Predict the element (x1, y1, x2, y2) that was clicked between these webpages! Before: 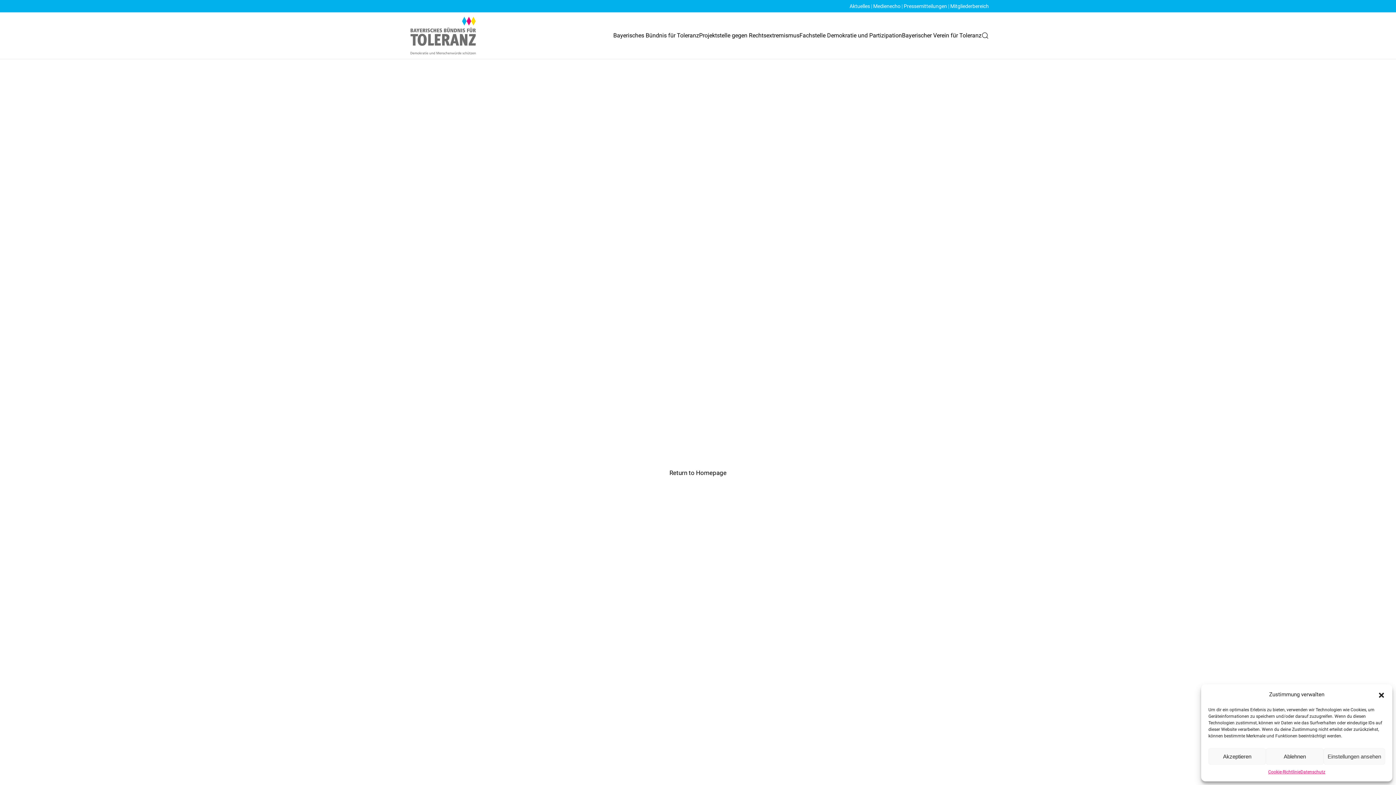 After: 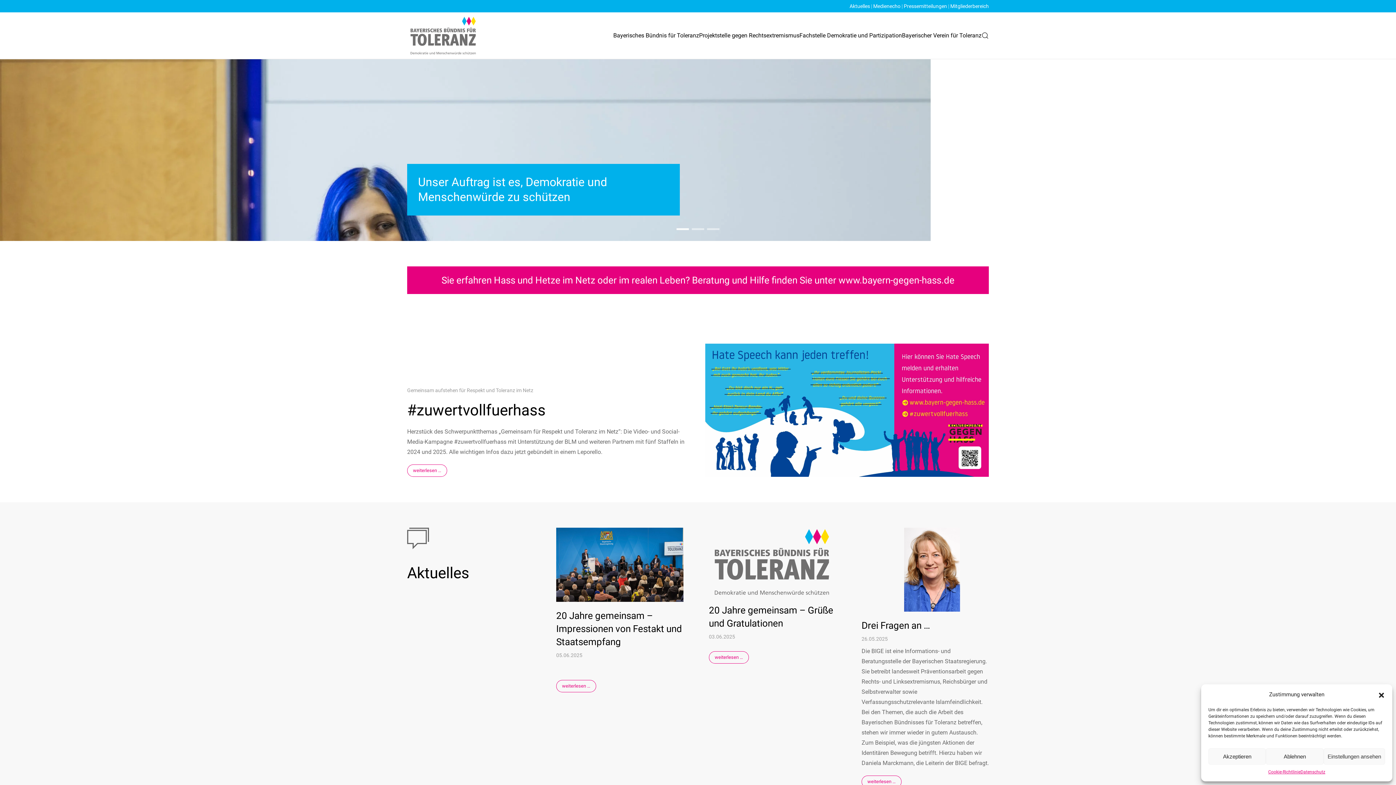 Action: label: Return to Homepage bbox: (654, 464, 741, 482)